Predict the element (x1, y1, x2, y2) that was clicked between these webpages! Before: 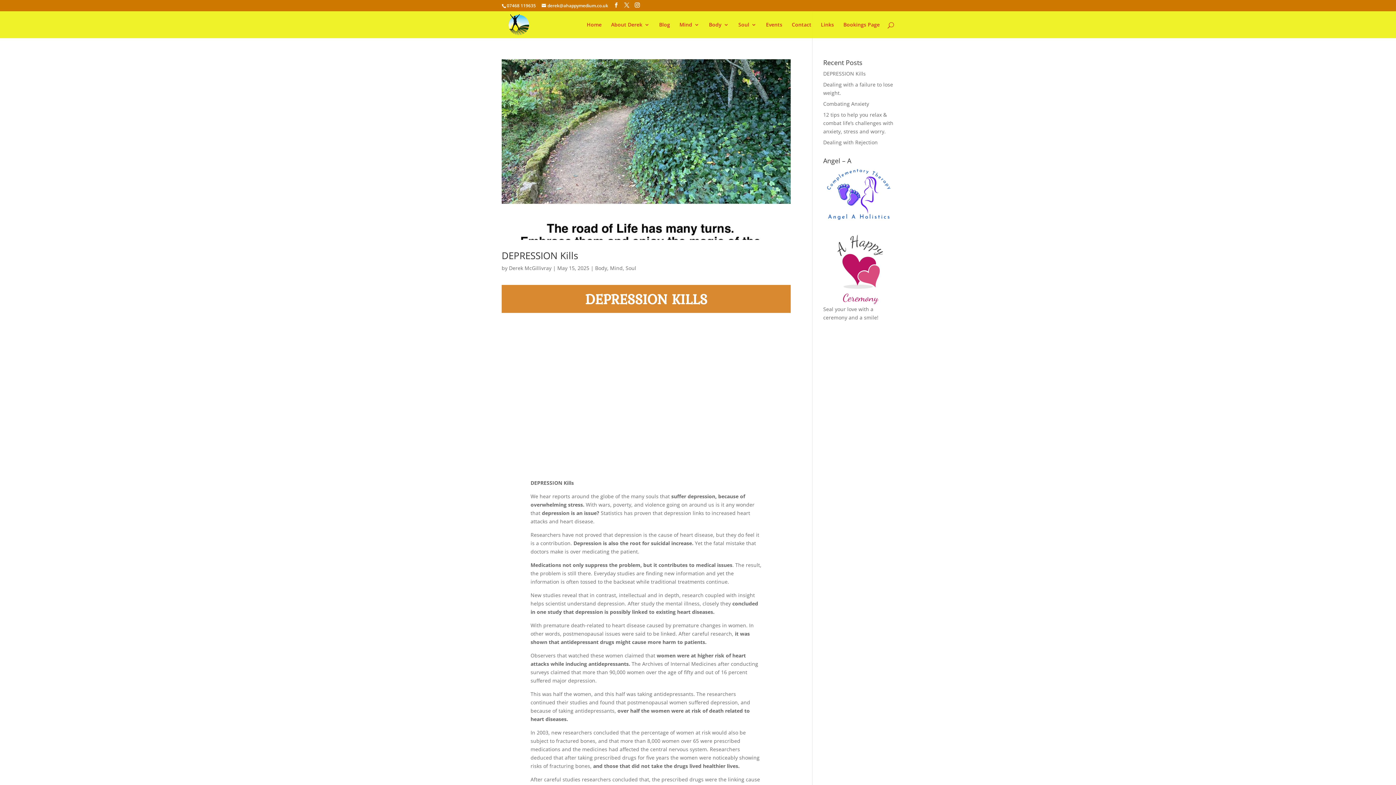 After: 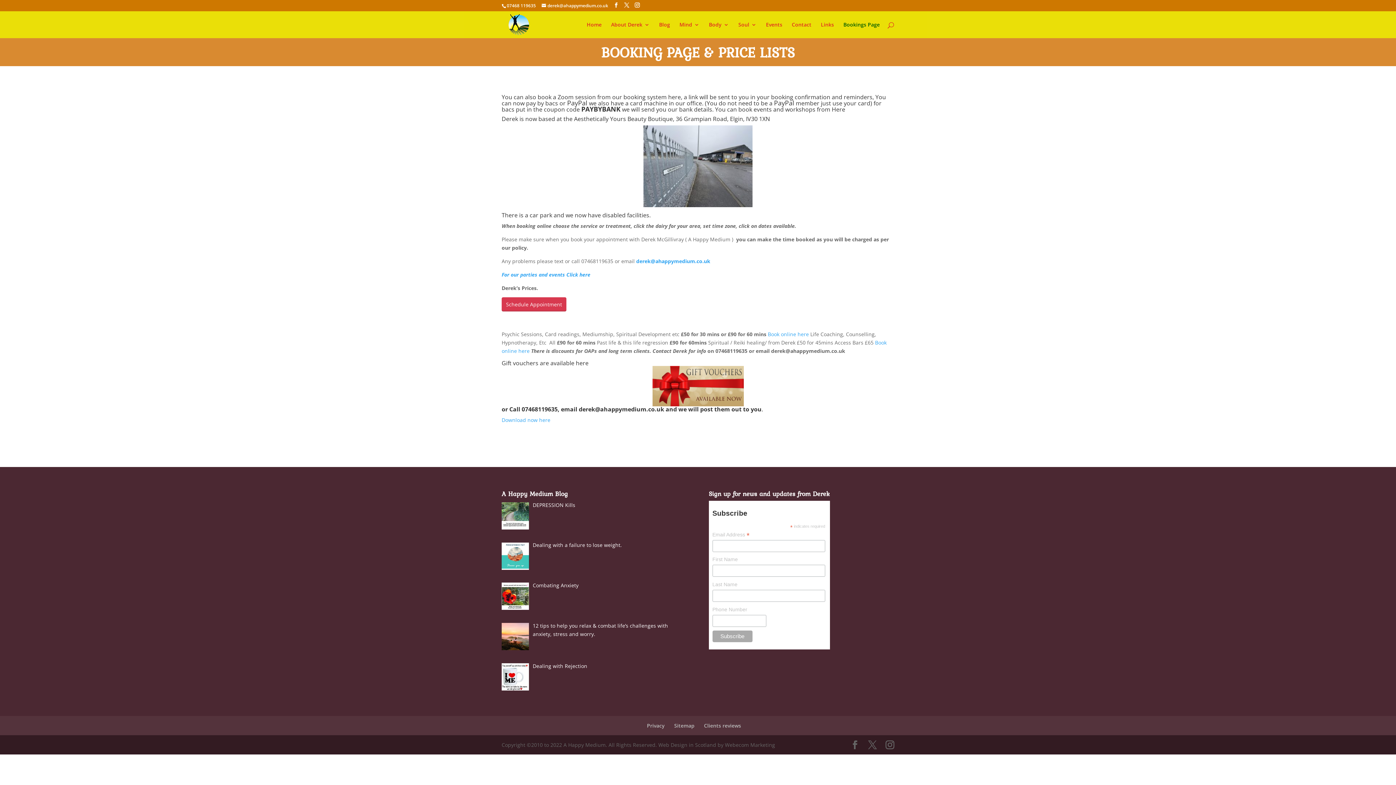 Action: bbox: (843, 22, 880, 38) label: Bookings Page